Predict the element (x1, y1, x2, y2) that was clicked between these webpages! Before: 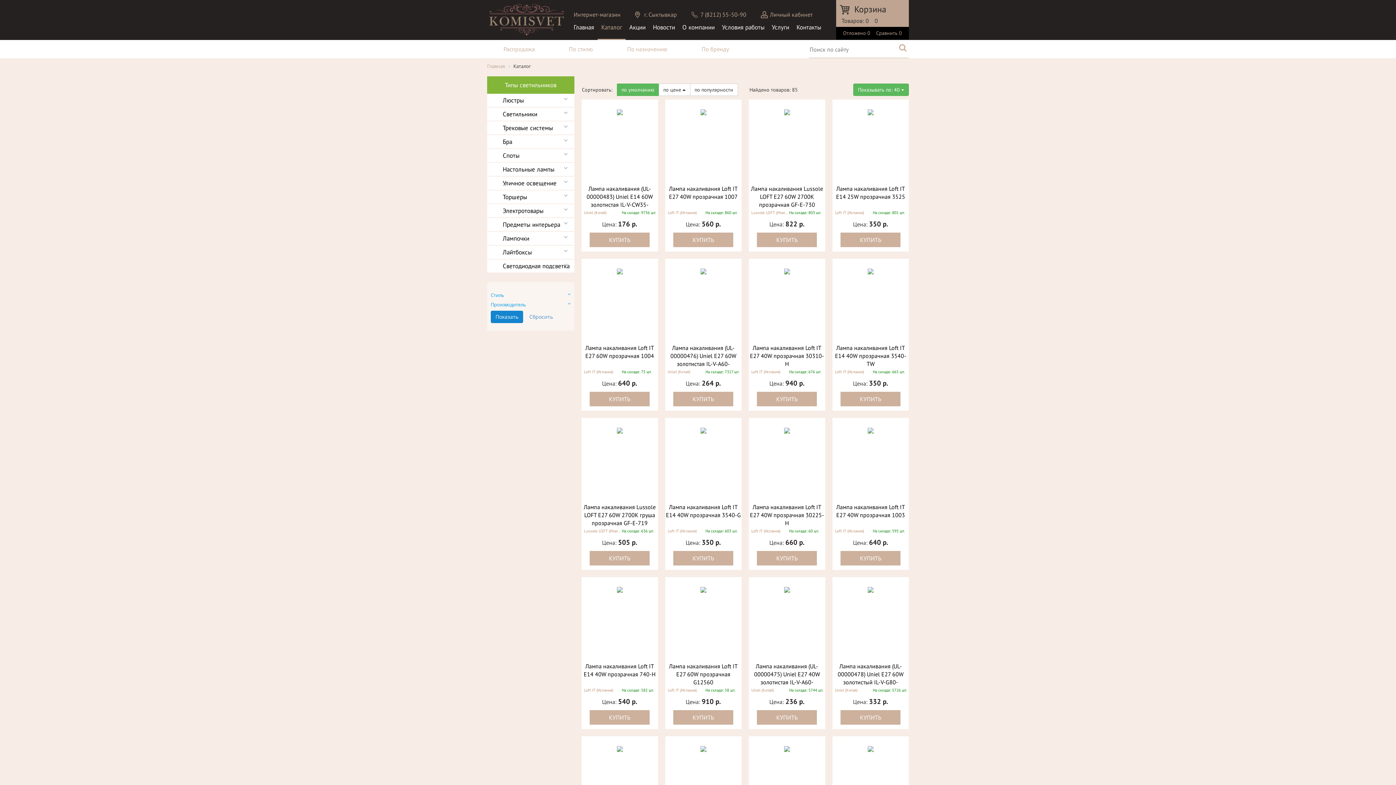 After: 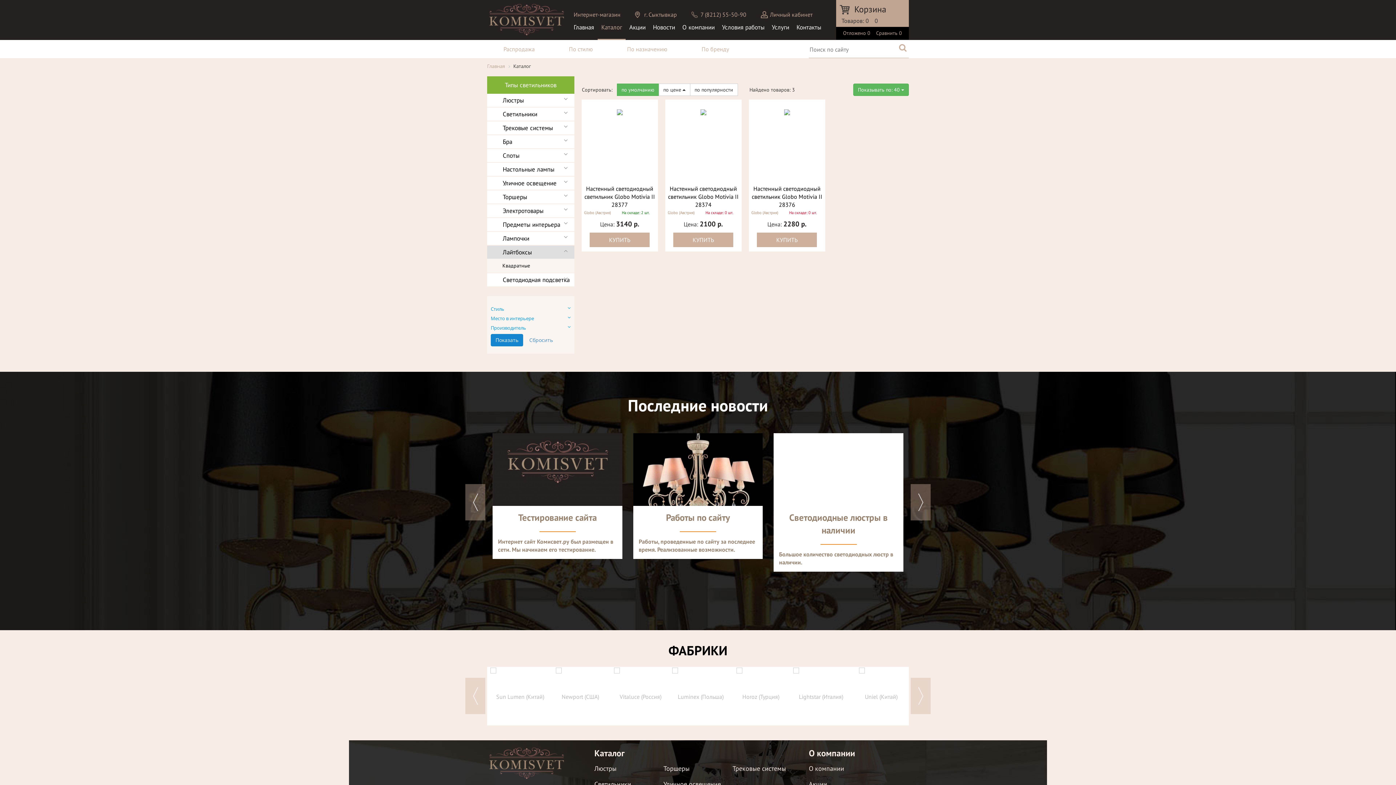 Action: label:  Лайтбоксы bbox: (487, 245, 574, 258)